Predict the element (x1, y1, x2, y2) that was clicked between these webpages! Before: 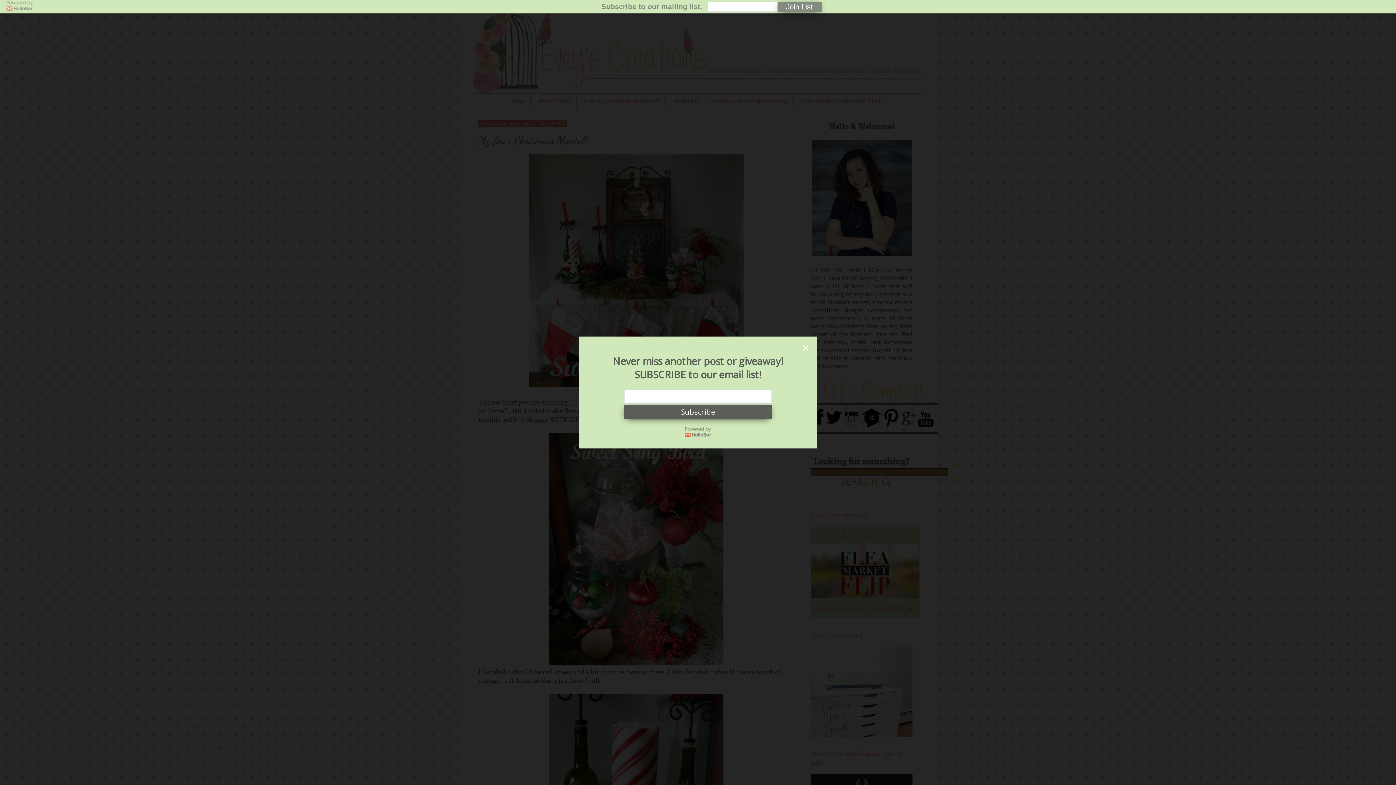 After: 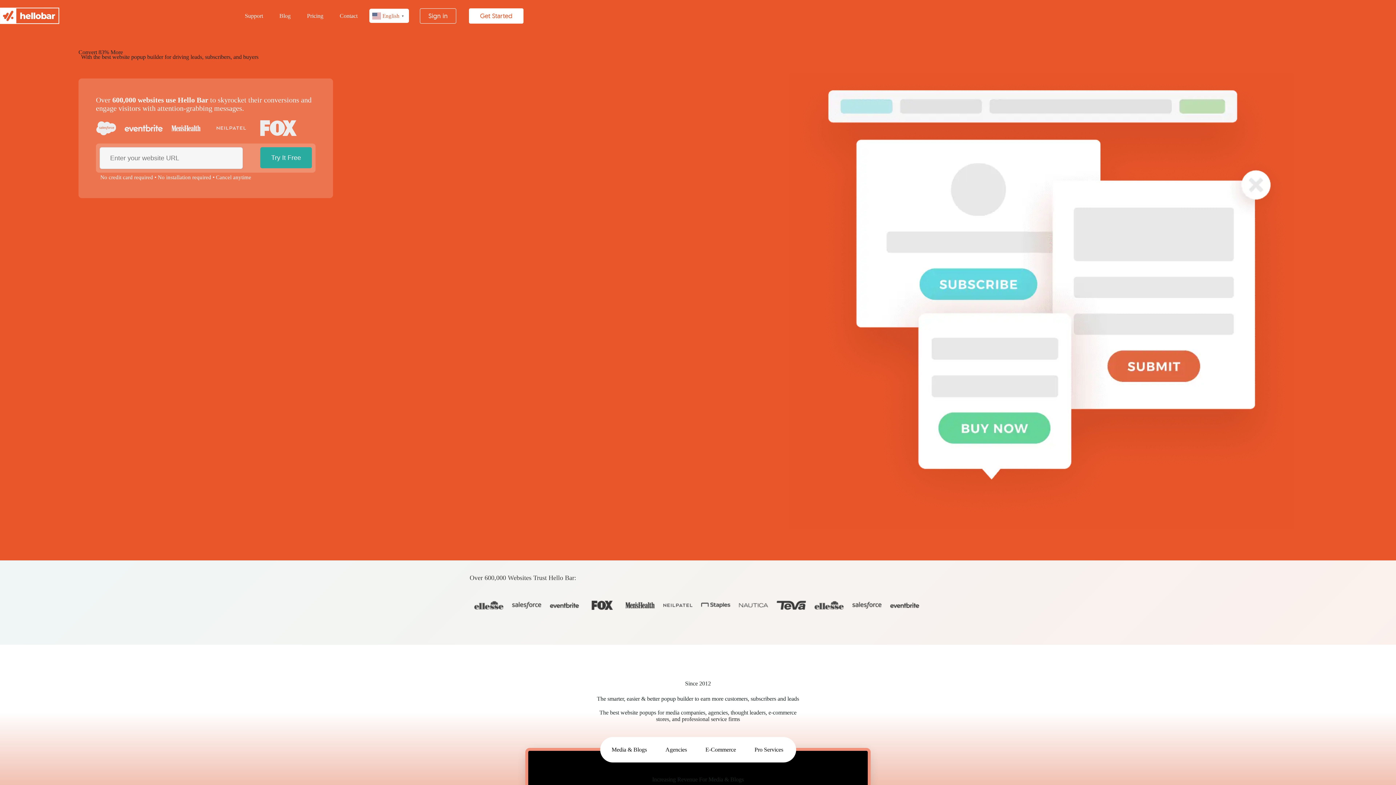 Action: bbox: (6, -1, 32, 13)